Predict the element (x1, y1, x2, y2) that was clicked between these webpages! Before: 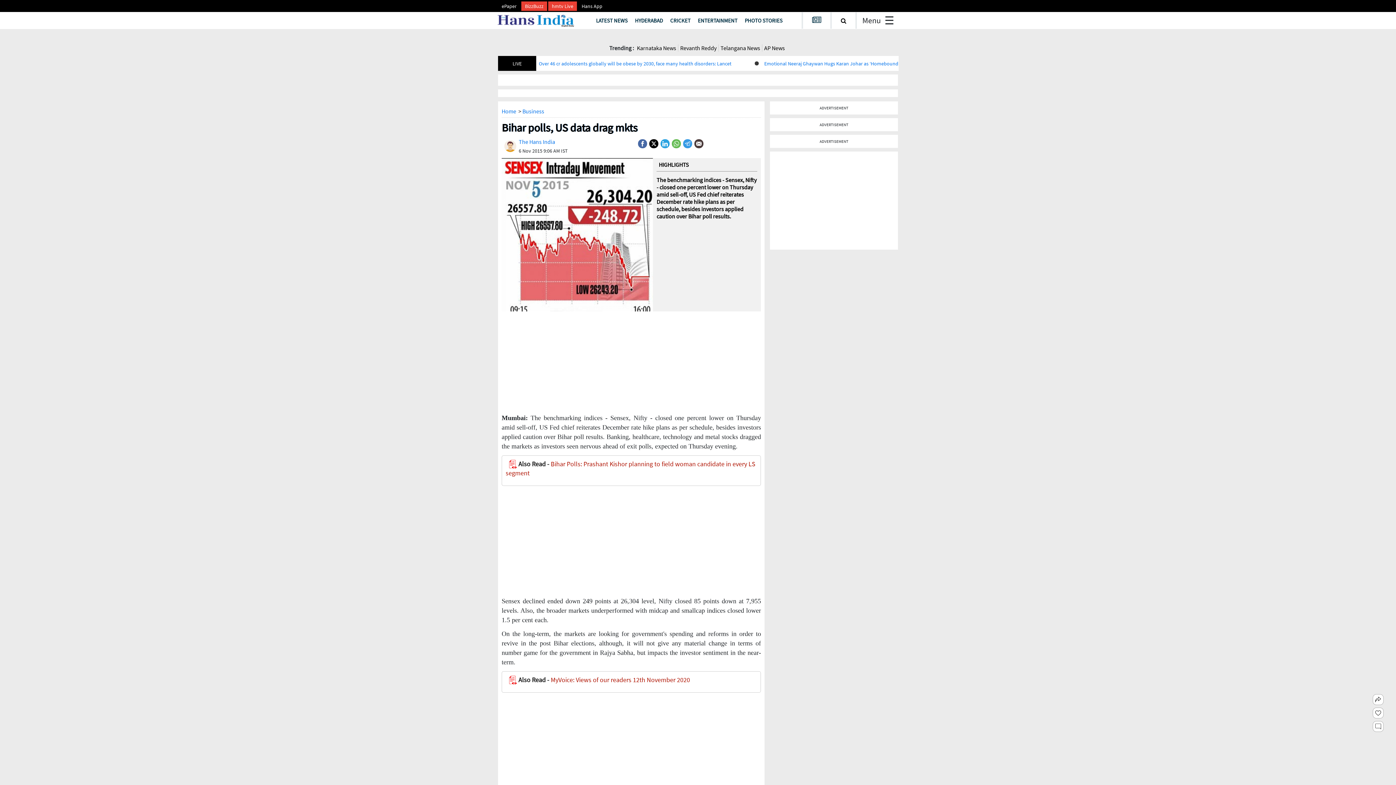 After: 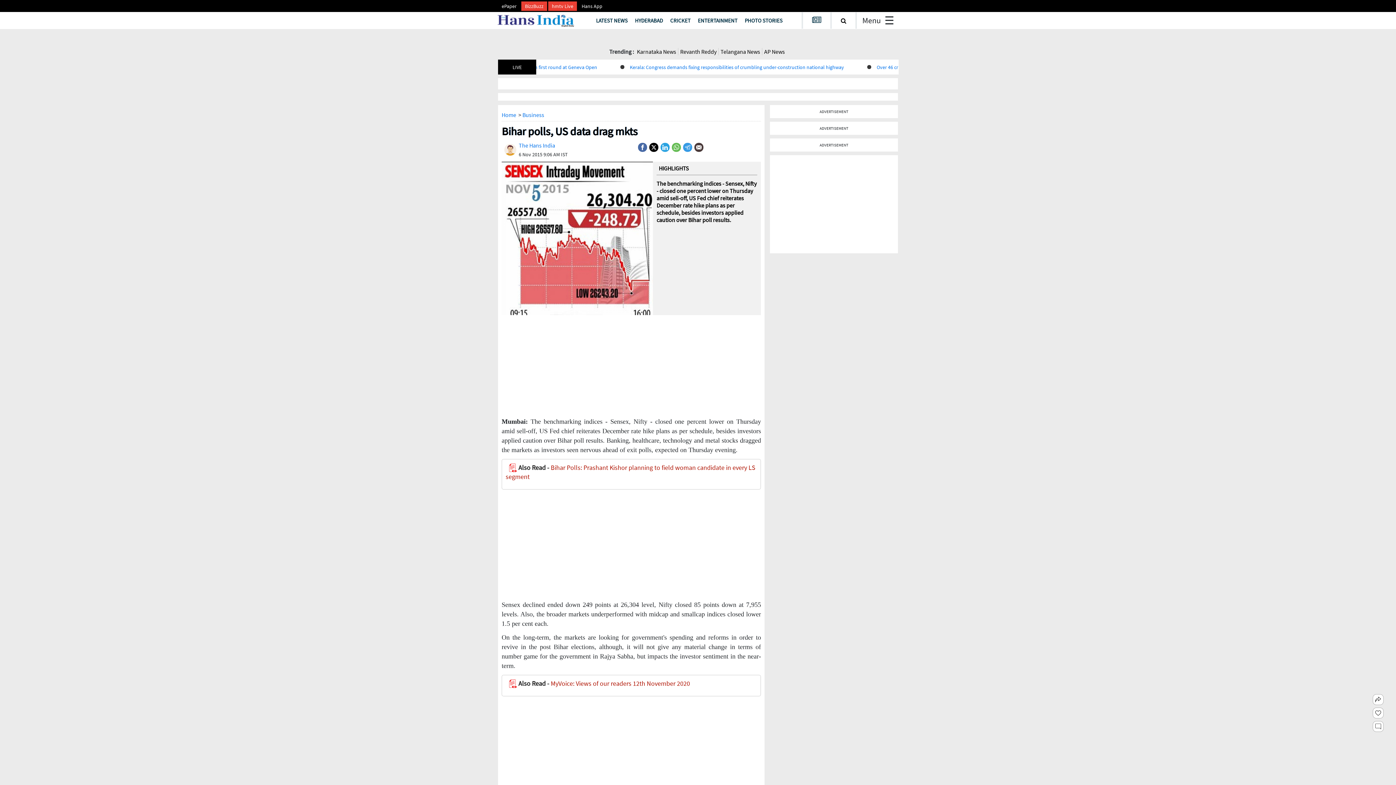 Action: label: hmtv Live bbox: (548, 2, 577, 10)